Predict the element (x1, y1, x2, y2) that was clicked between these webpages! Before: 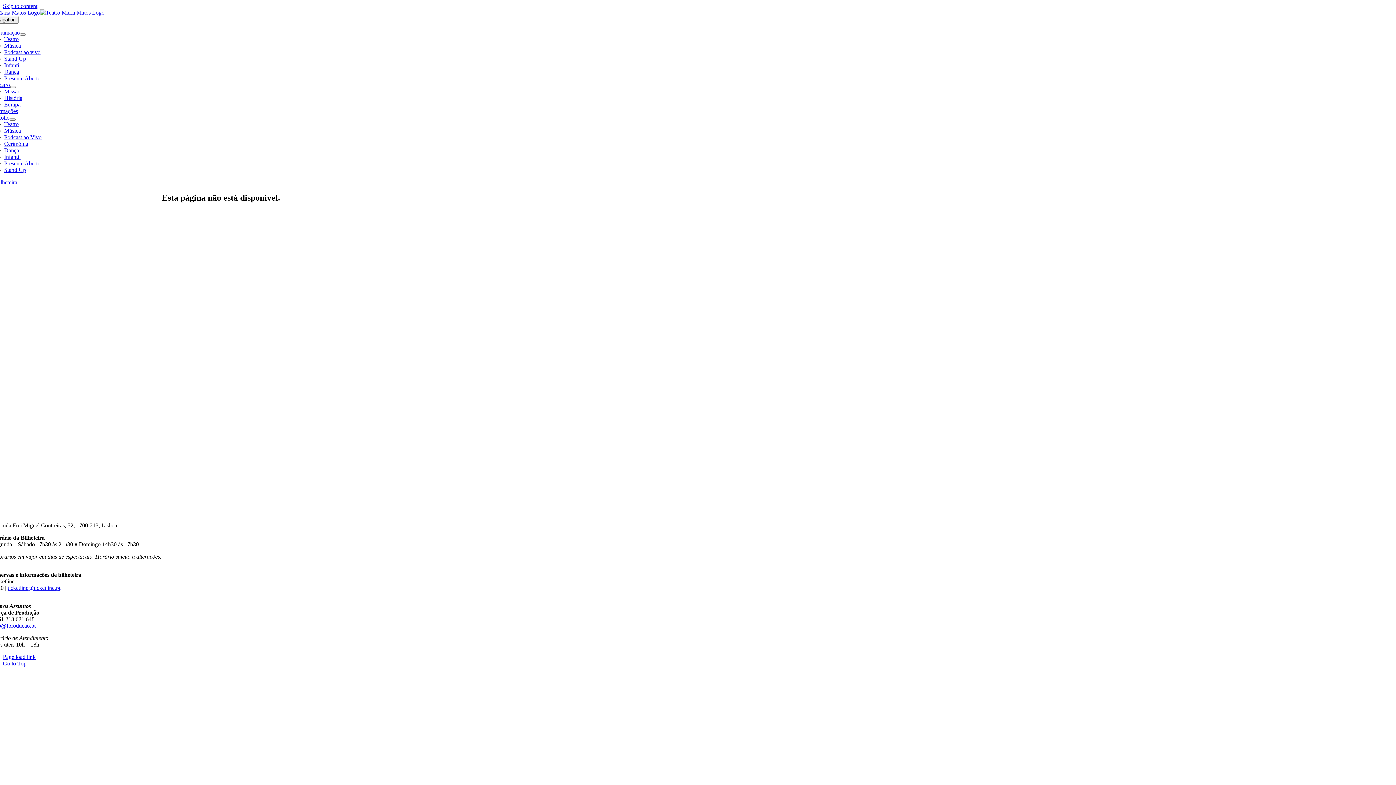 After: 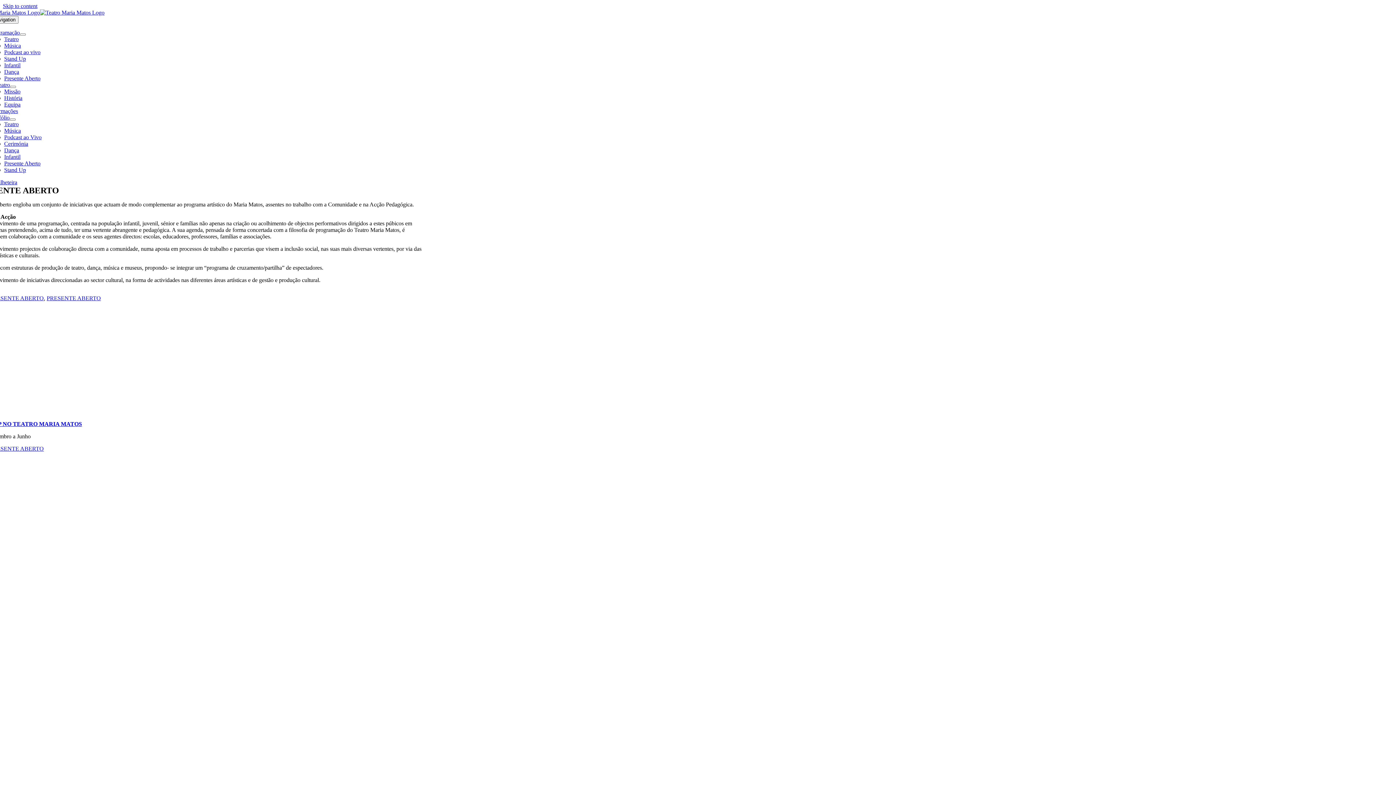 Action: bbox: (4, 160, 40, 166) label: Presente Aberto